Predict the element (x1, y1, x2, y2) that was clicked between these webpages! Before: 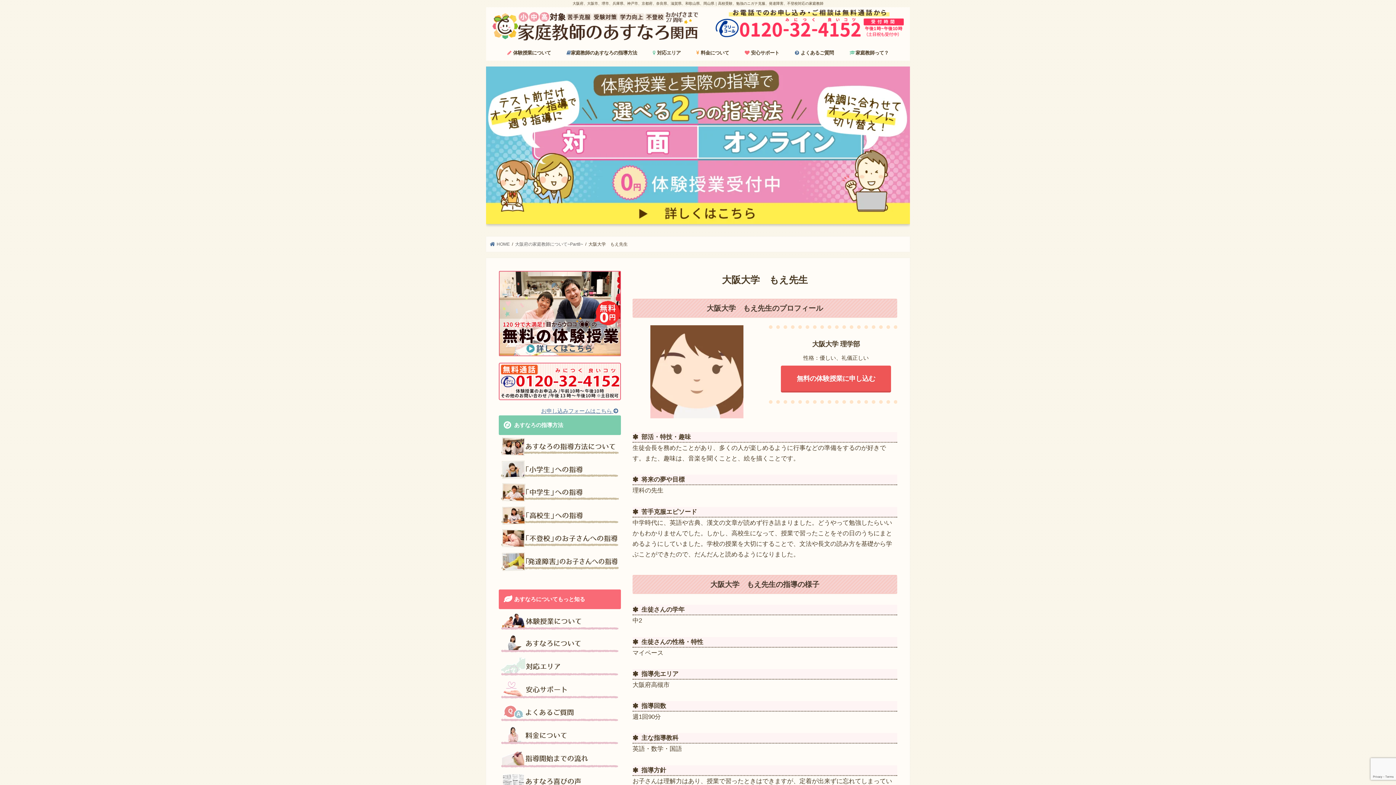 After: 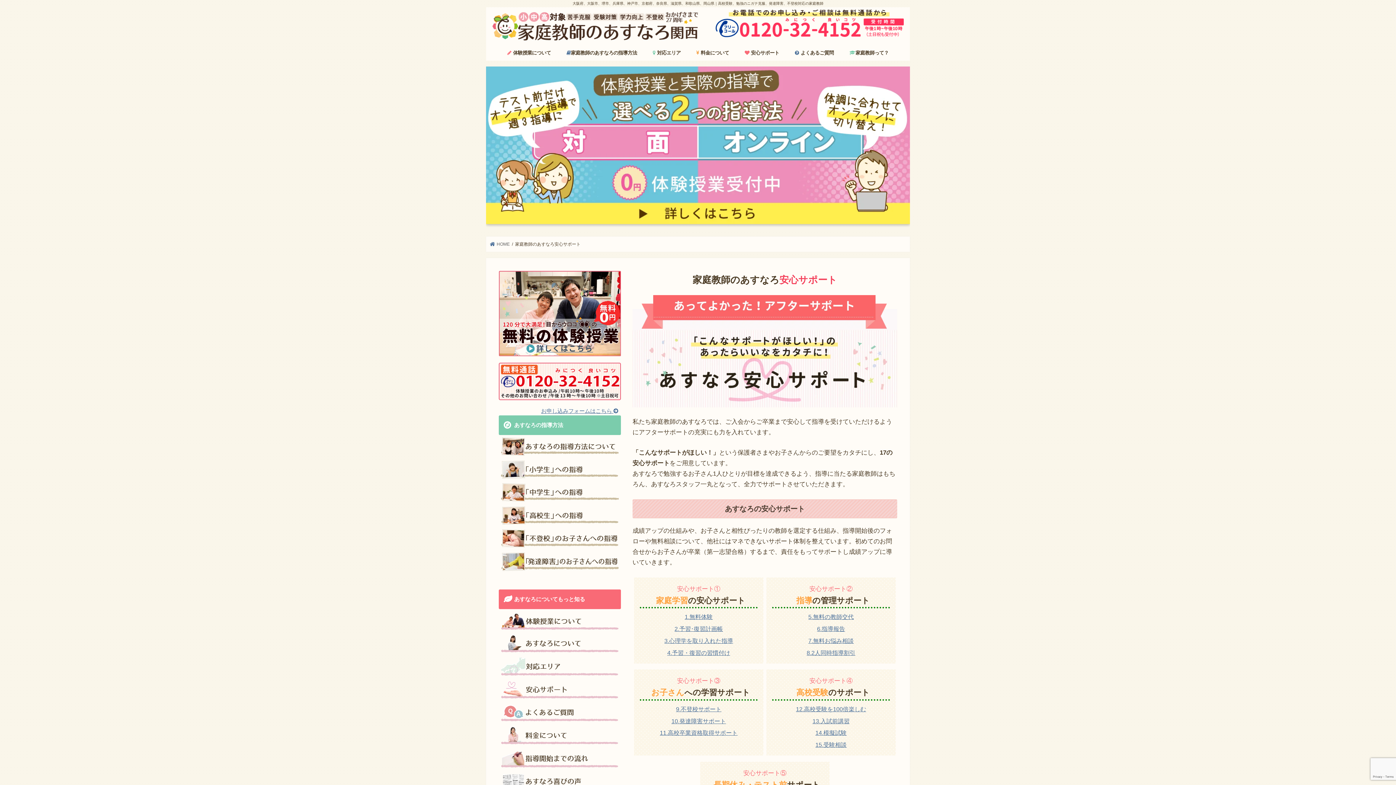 Action: label:  安心サポート bbox: (737, 44, 787, 60)